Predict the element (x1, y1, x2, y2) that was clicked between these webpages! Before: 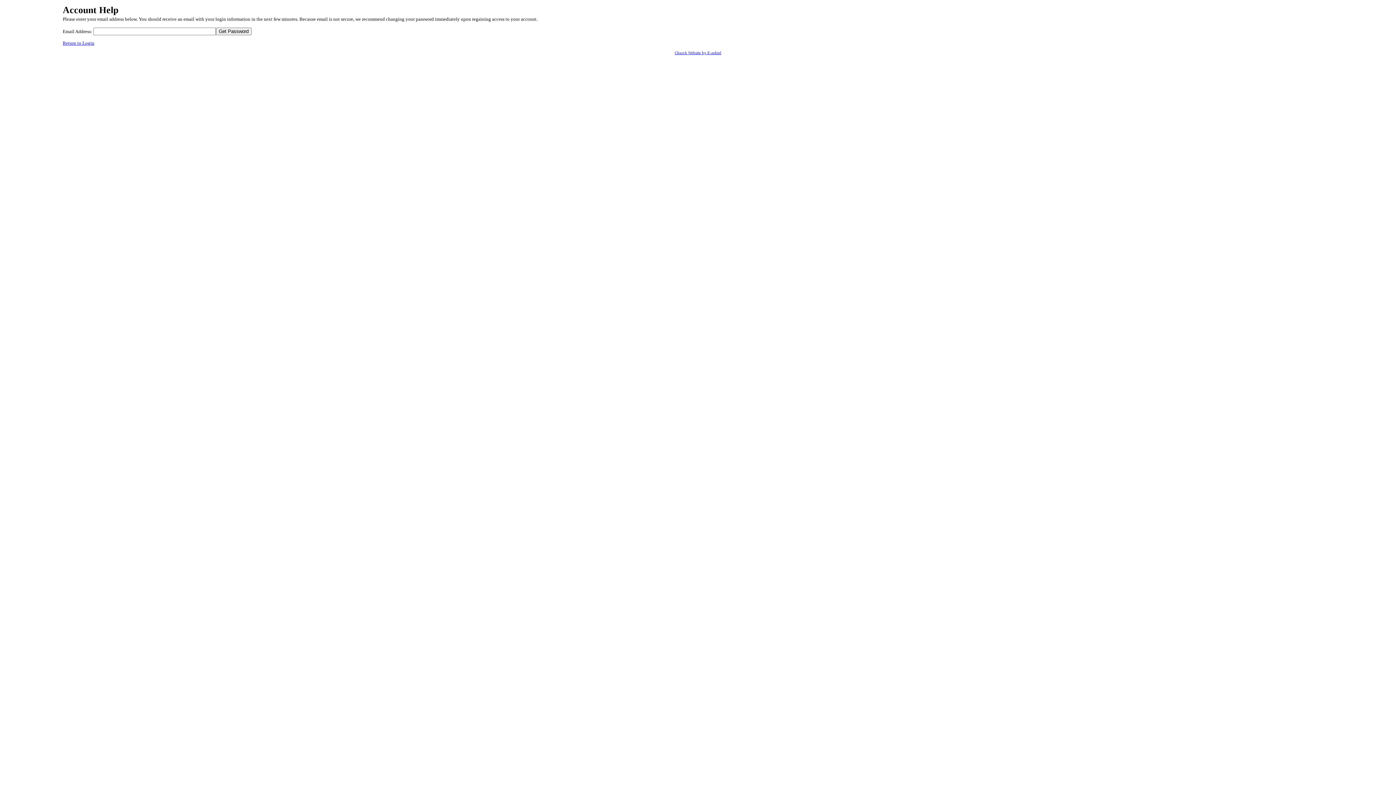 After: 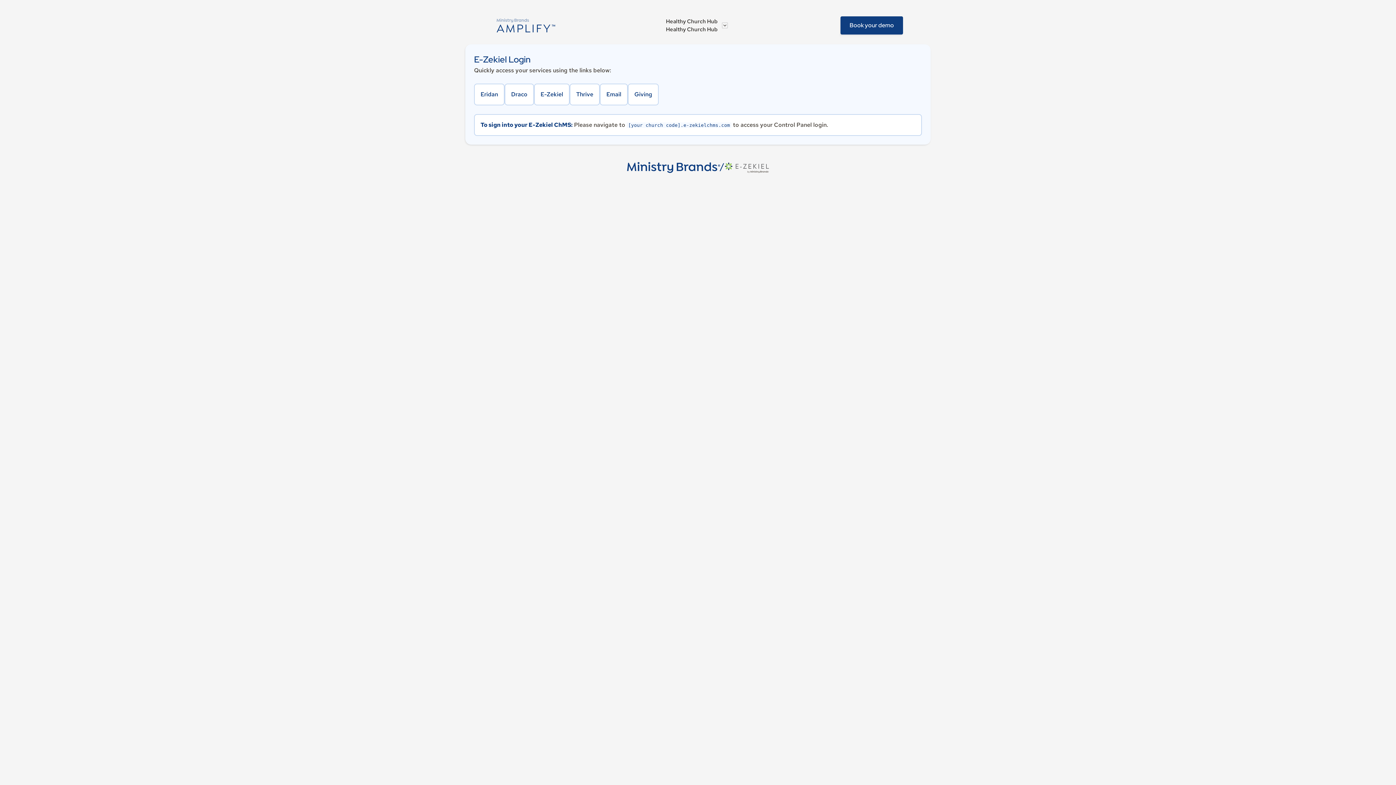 Action: bbox: (674, 50, 721, 54) label: Church Website by E-zekiel